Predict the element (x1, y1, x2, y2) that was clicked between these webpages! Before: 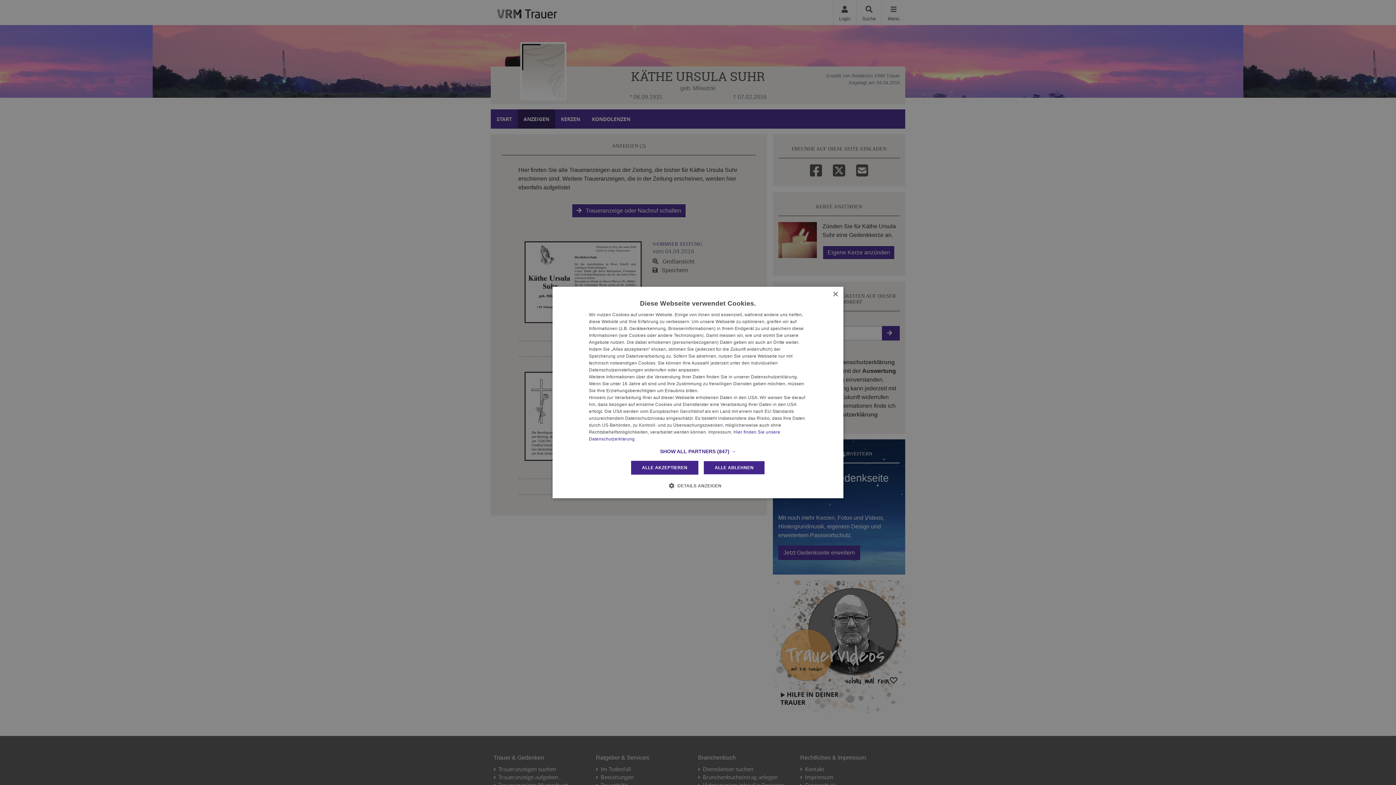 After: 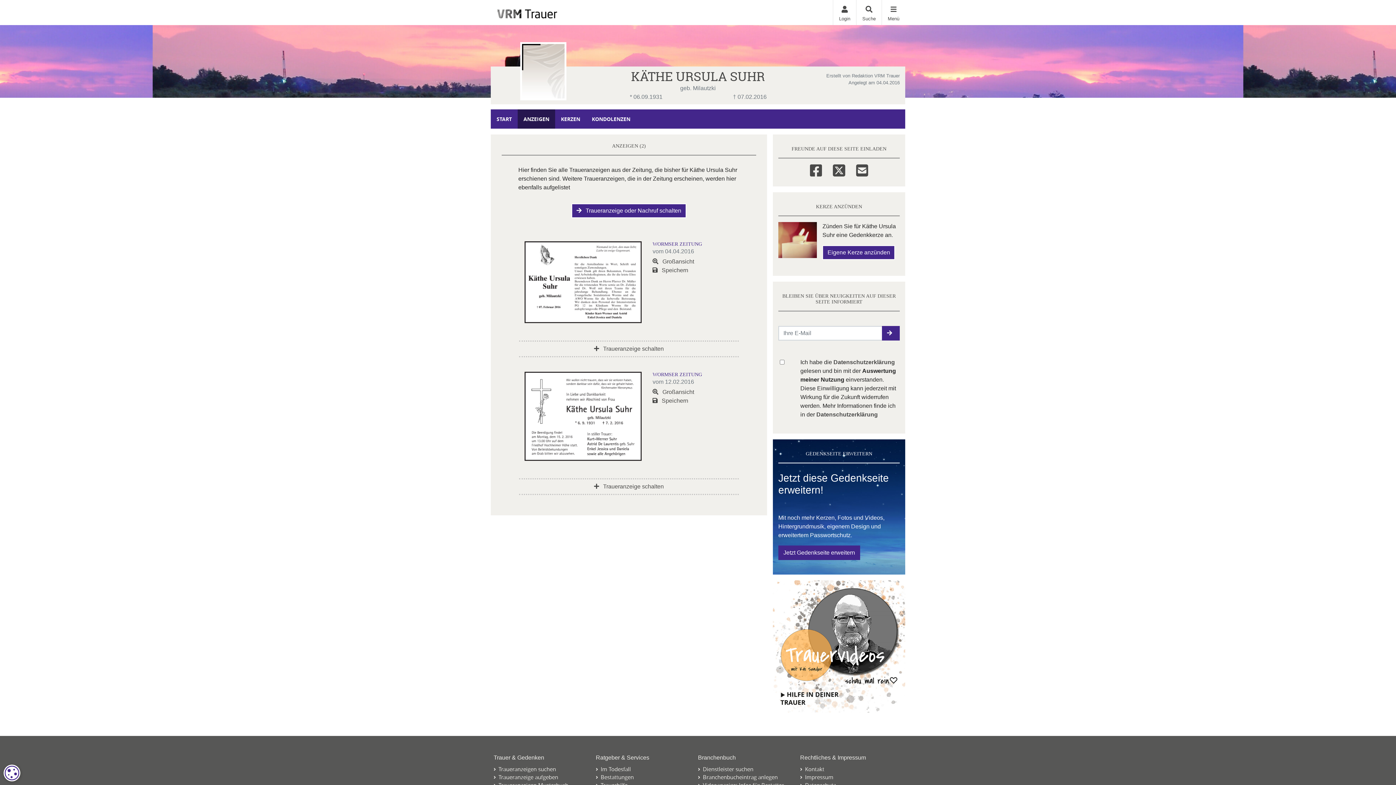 Action: bbox: (832, 292, 838, 297) label: Close